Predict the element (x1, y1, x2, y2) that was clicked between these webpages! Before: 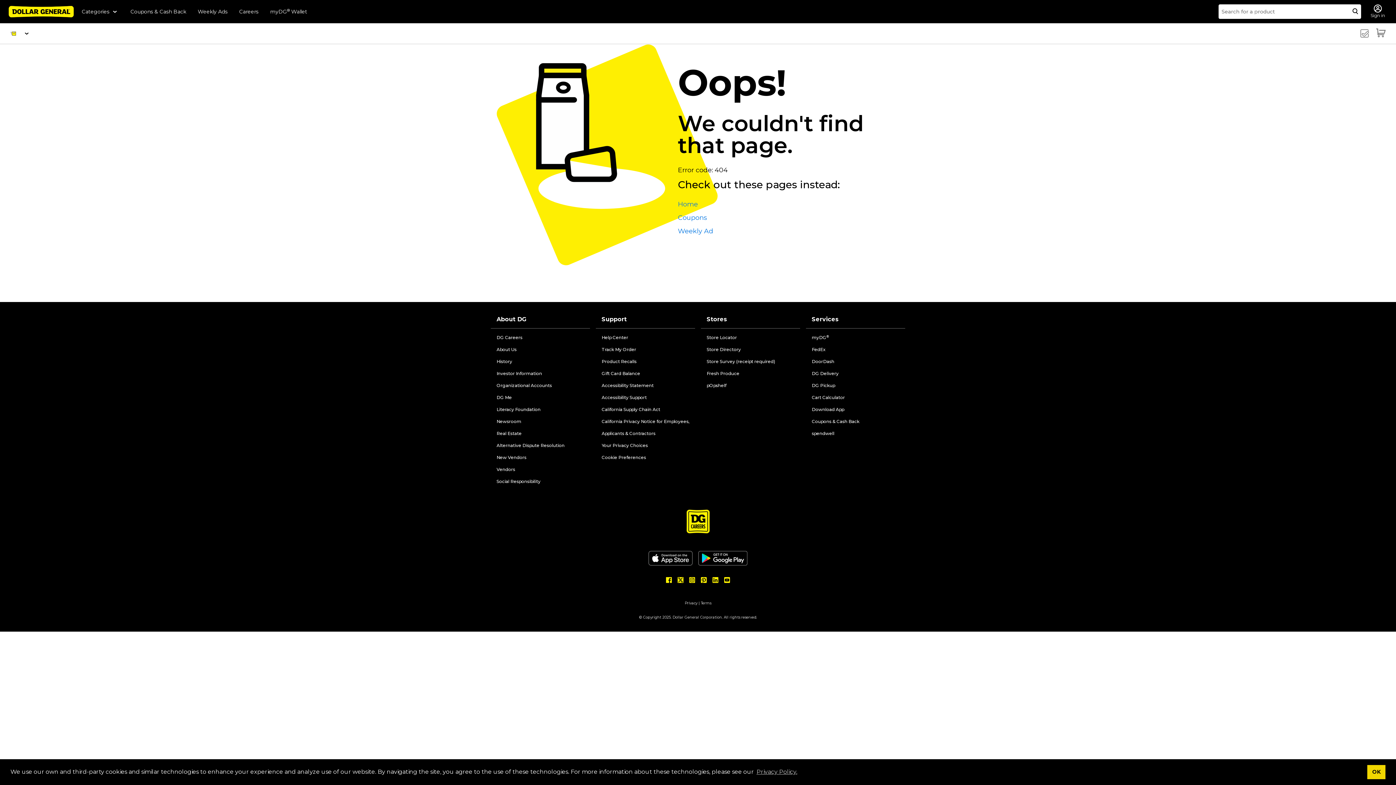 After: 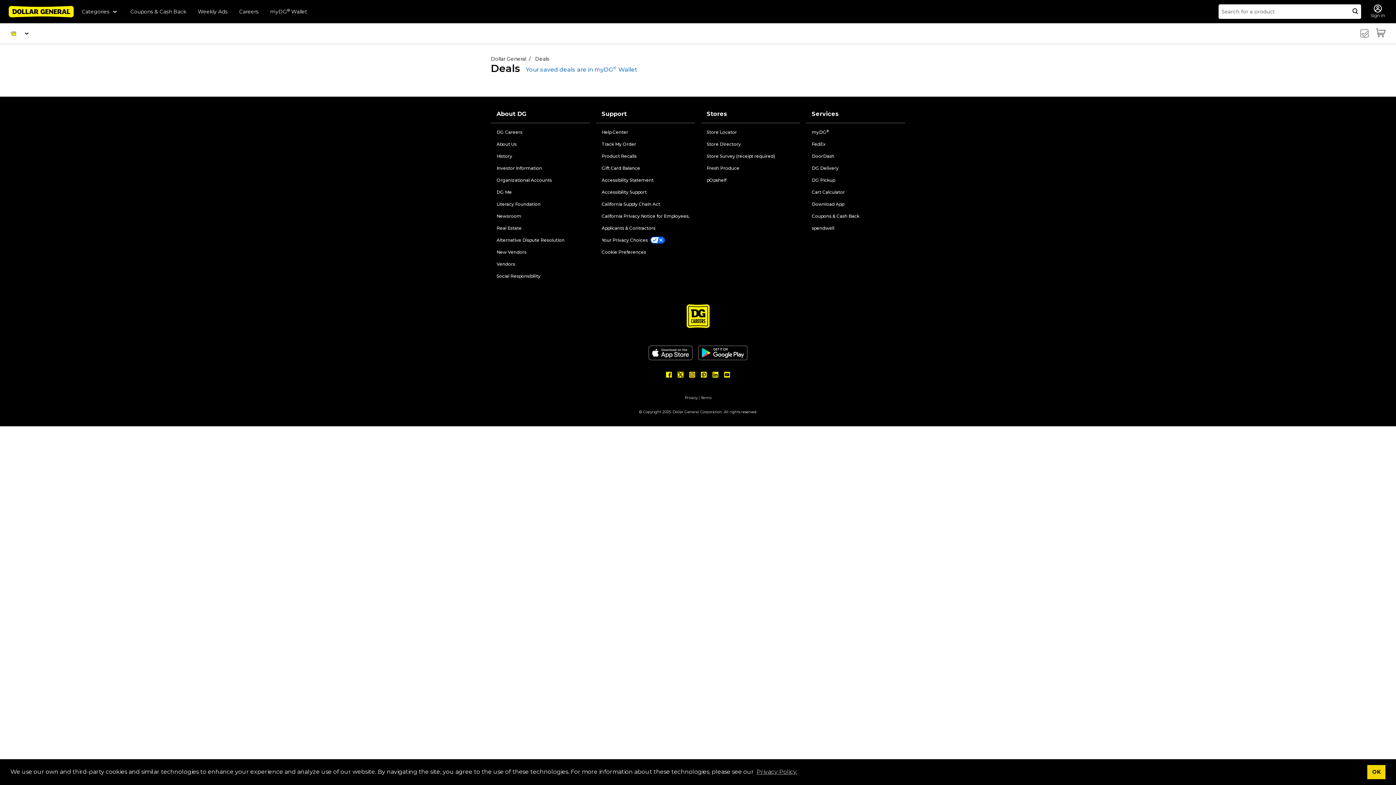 Action: bbox: (812, 419, 859, 424) label: Coupons & Cash Back